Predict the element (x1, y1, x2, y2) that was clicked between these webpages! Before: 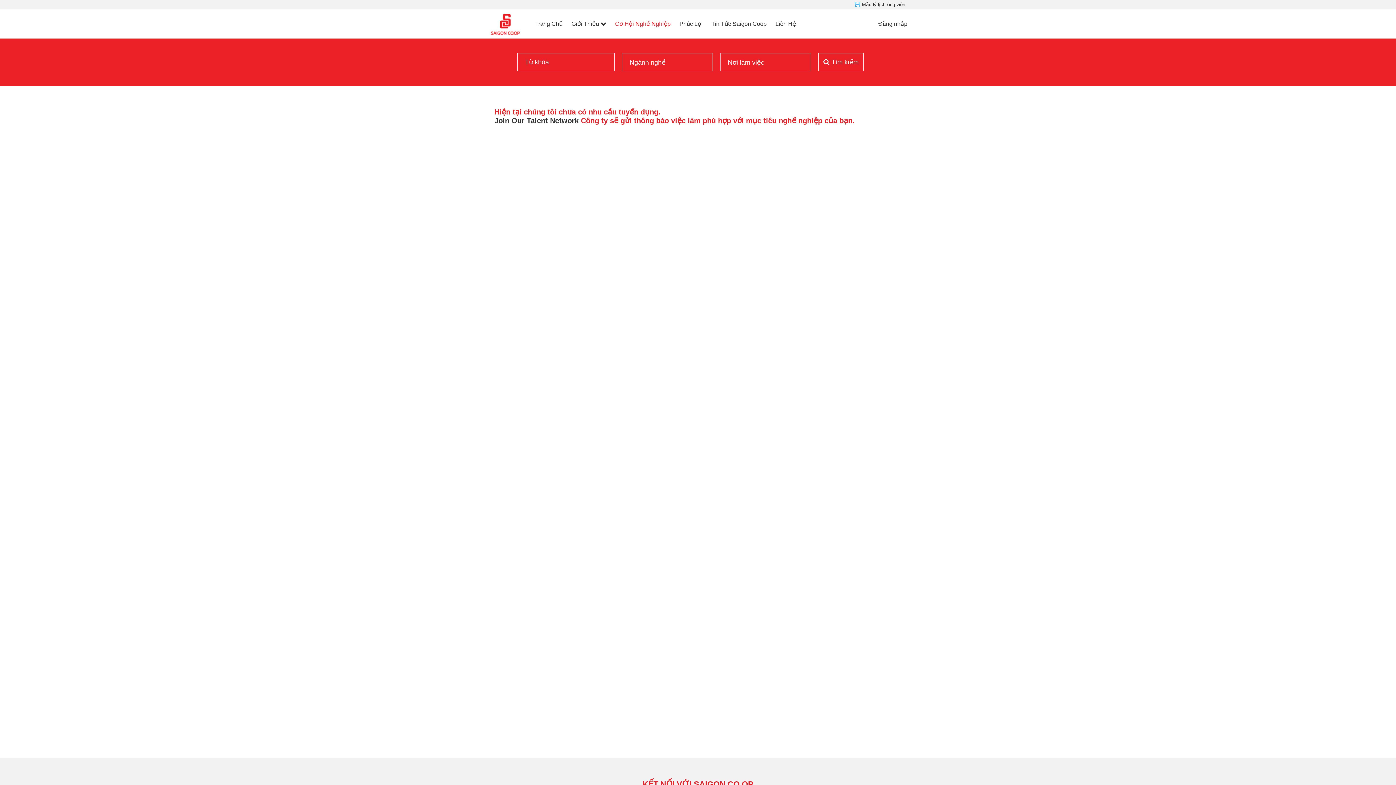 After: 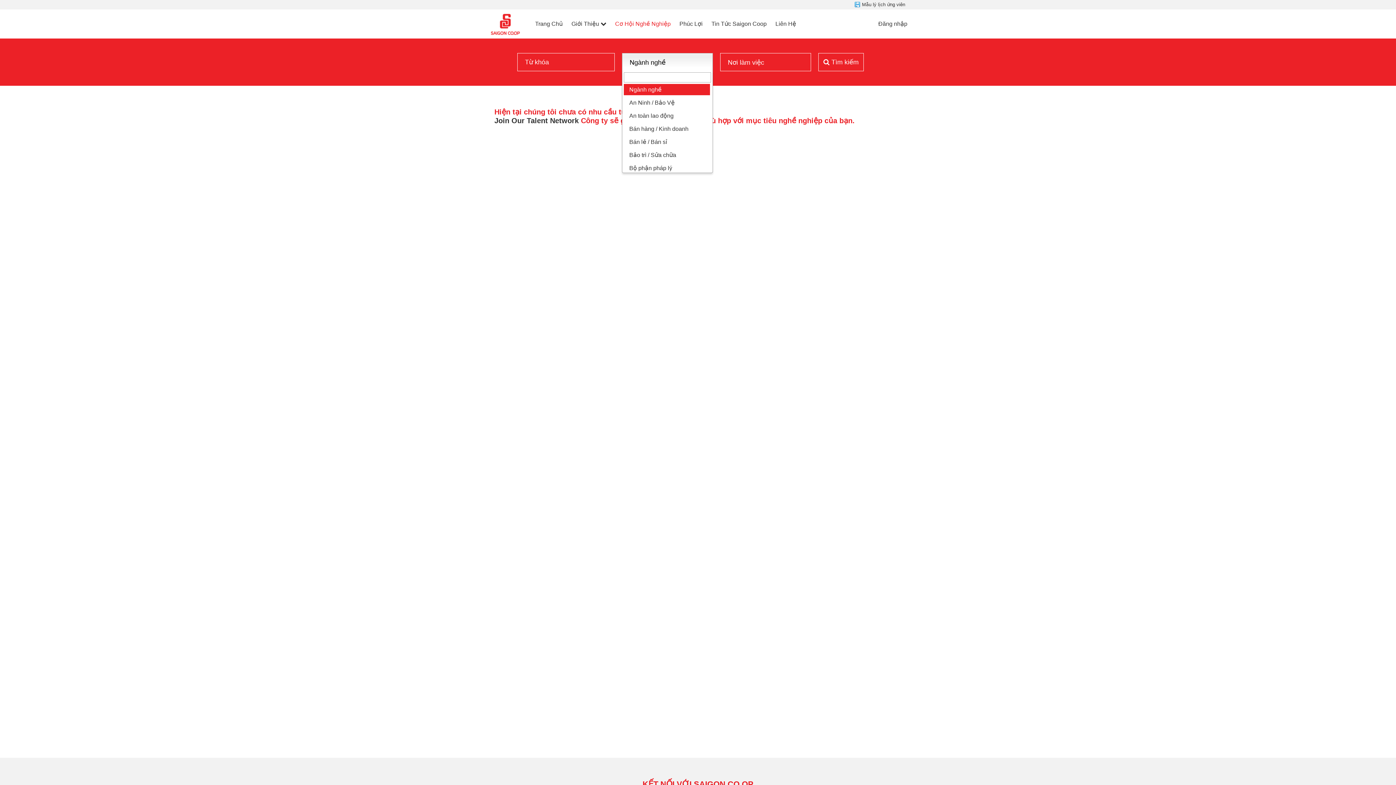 Action: label: Ngành nghề bbox: (622, 53, 713, 71)